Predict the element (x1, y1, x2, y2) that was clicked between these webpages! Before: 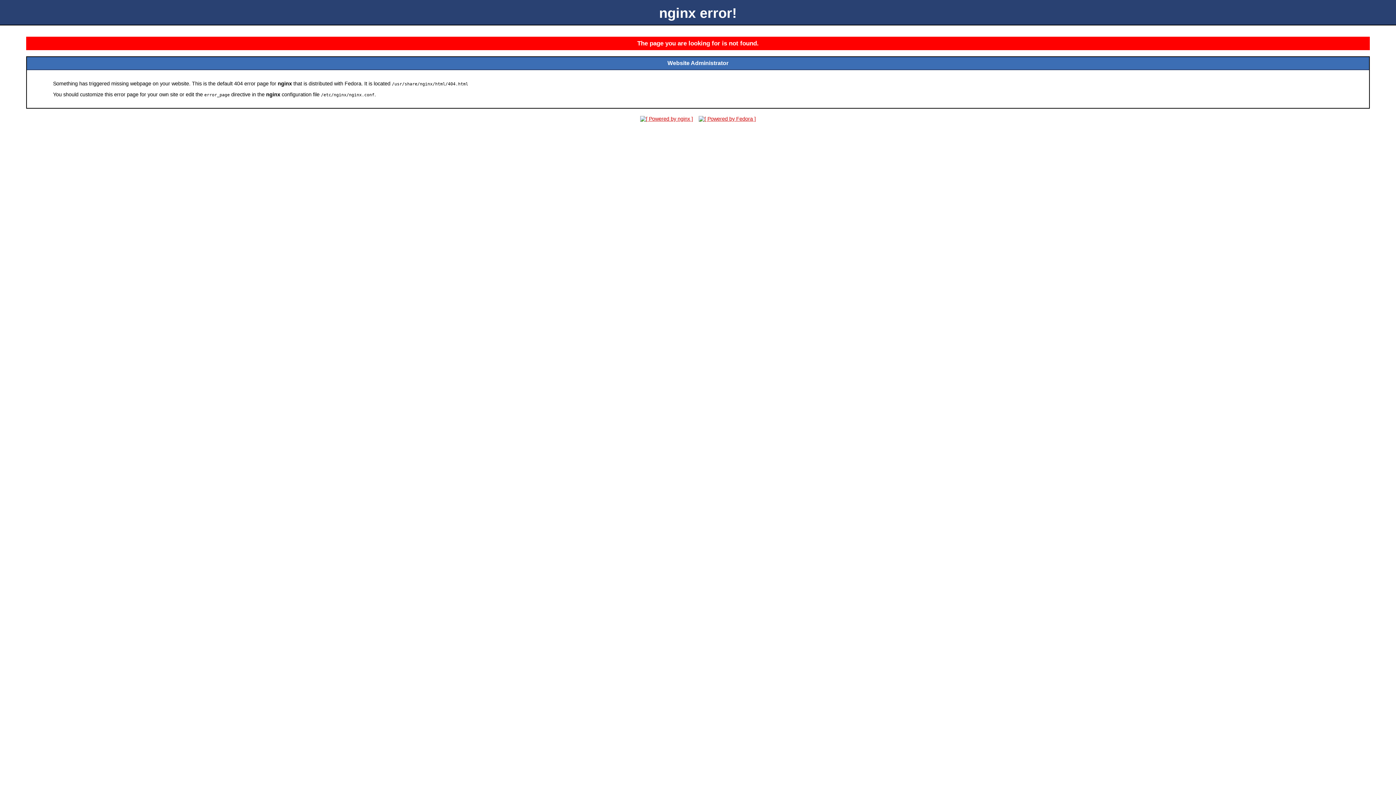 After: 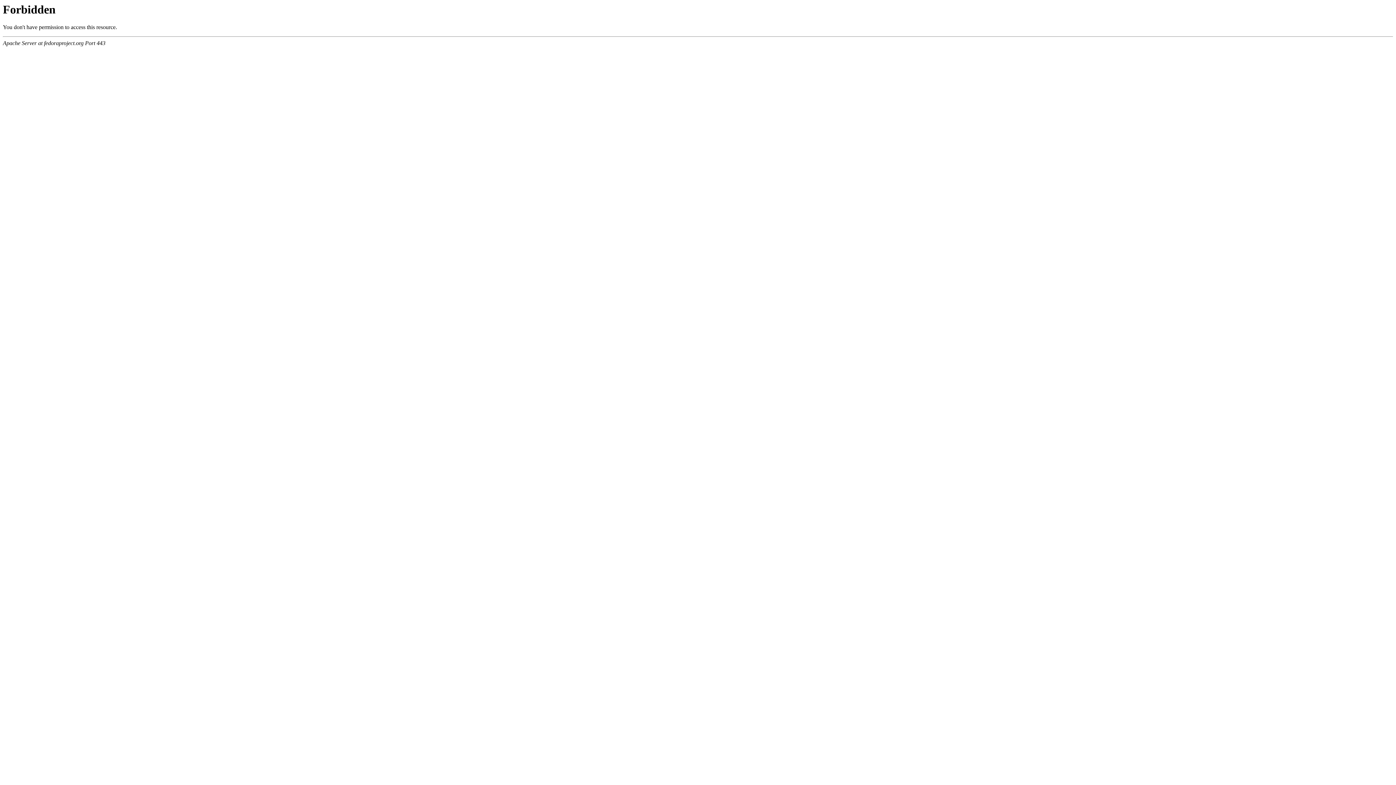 Action: bbox: (696, 116, 758, 121)